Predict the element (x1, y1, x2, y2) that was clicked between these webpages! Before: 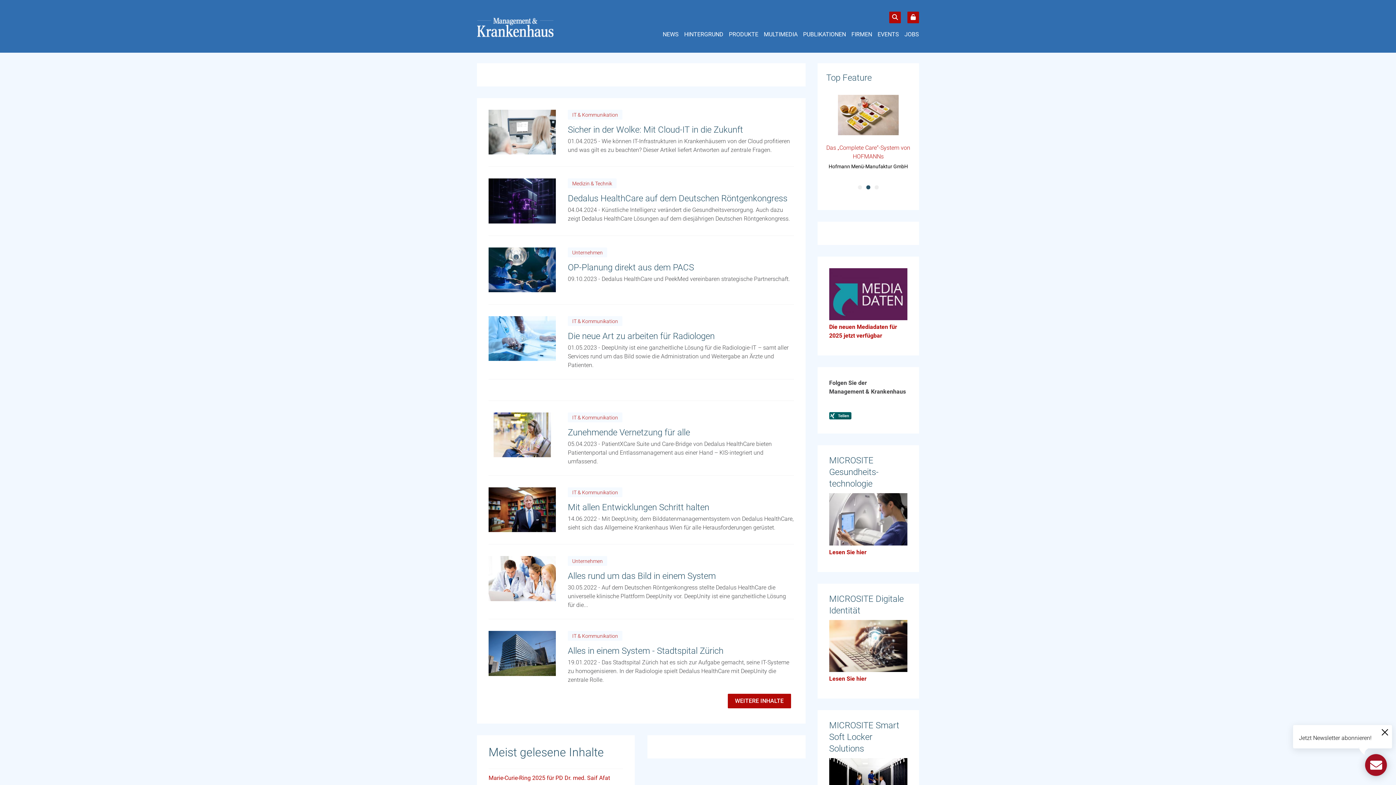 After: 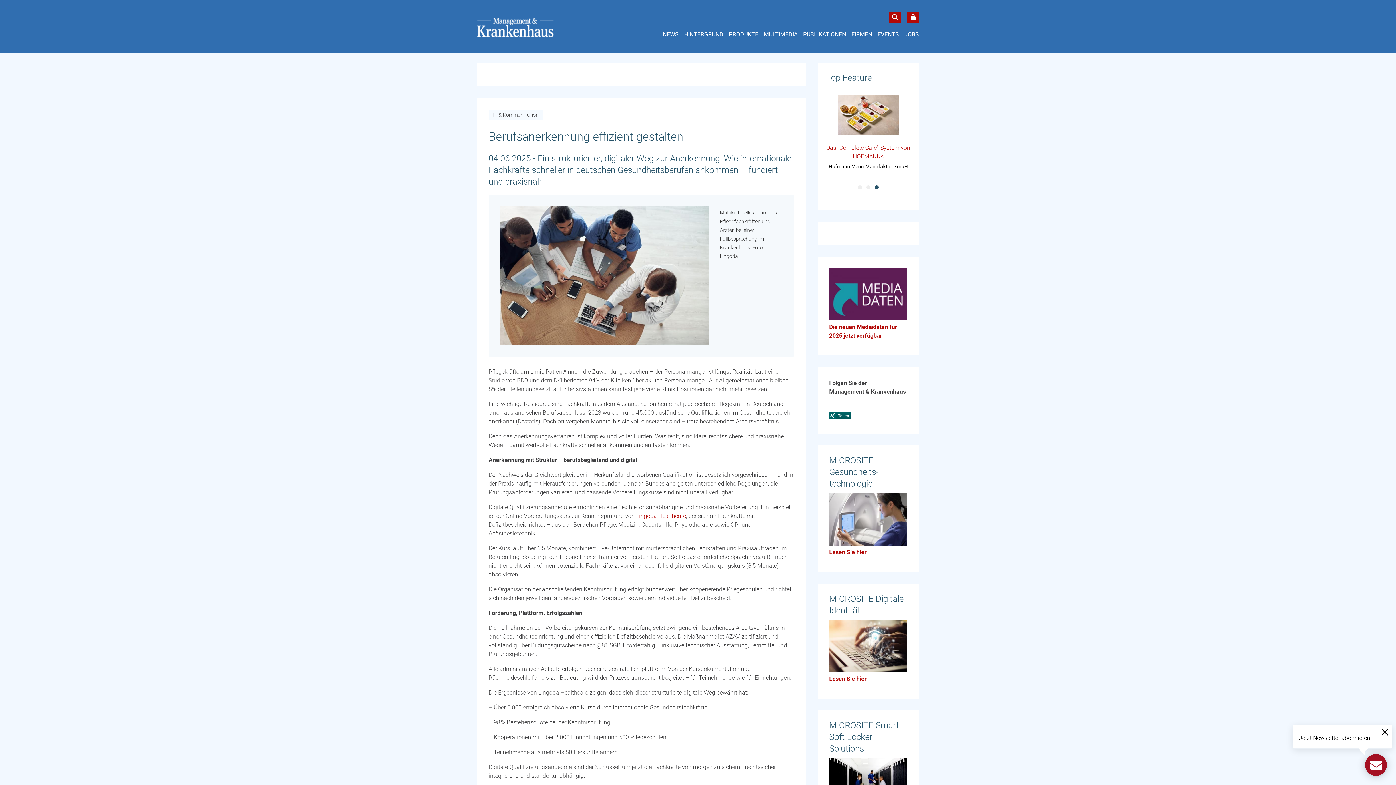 Action: bbox: (826, 94, 910, 138)